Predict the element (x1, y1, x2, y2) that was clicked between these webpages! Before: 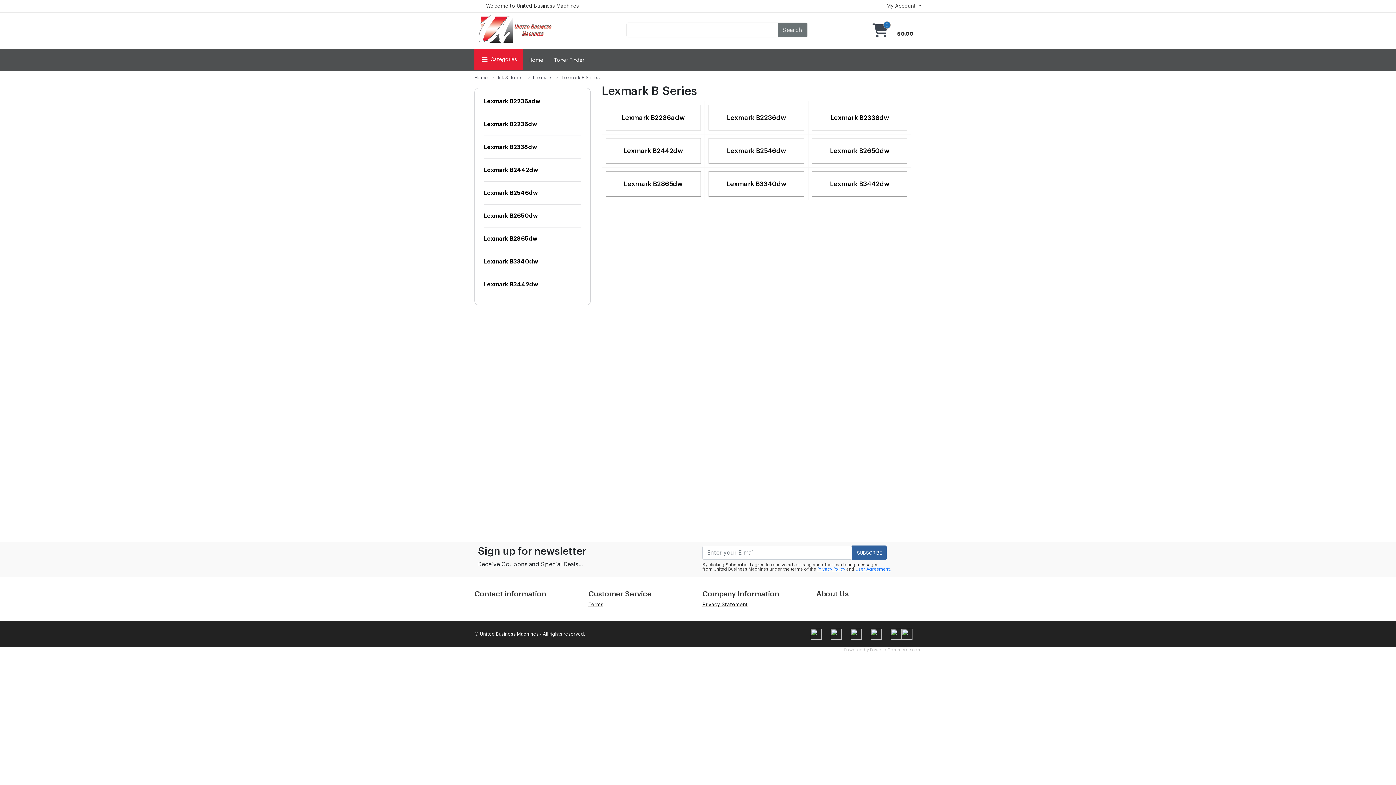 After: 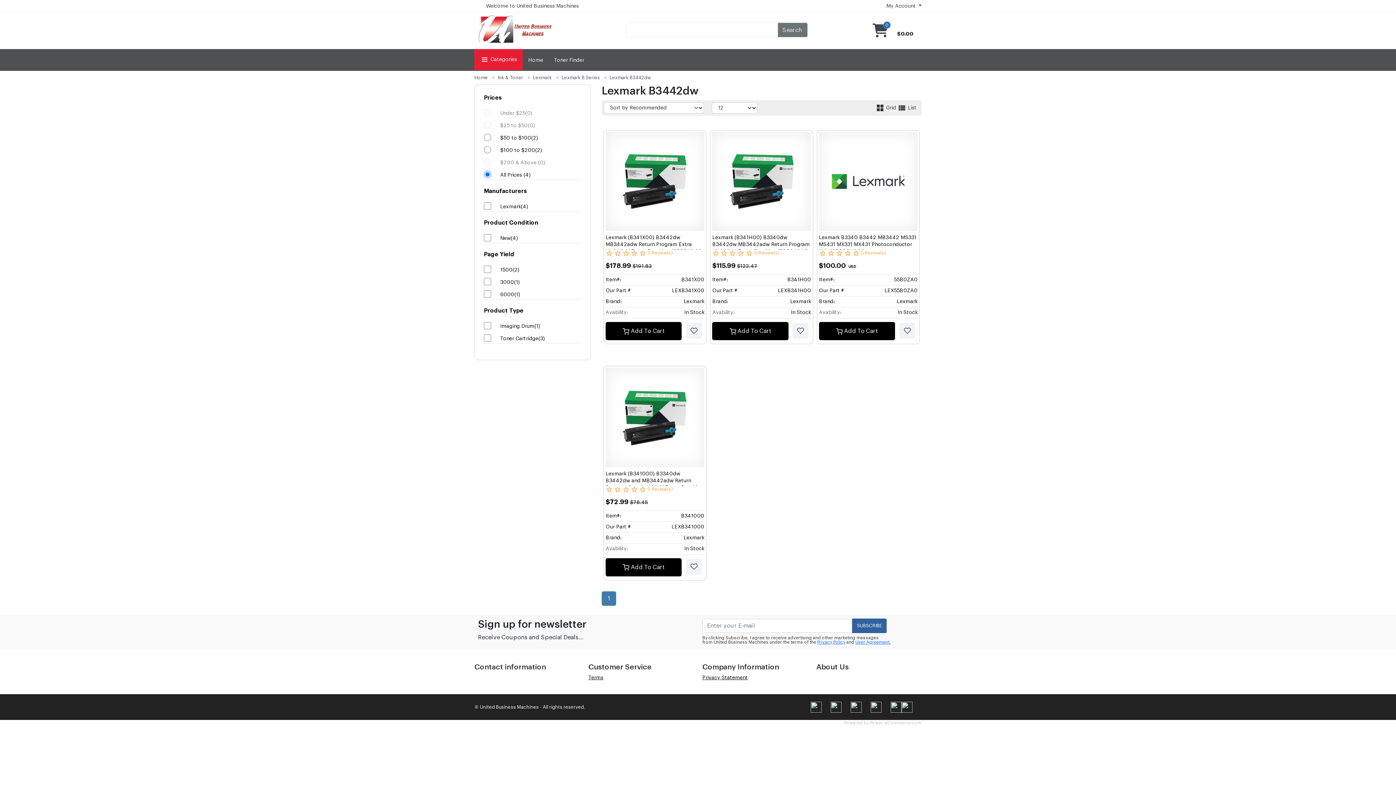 Action: bbox: (484, 281, 538, 287) label: Lexmark B3442dw